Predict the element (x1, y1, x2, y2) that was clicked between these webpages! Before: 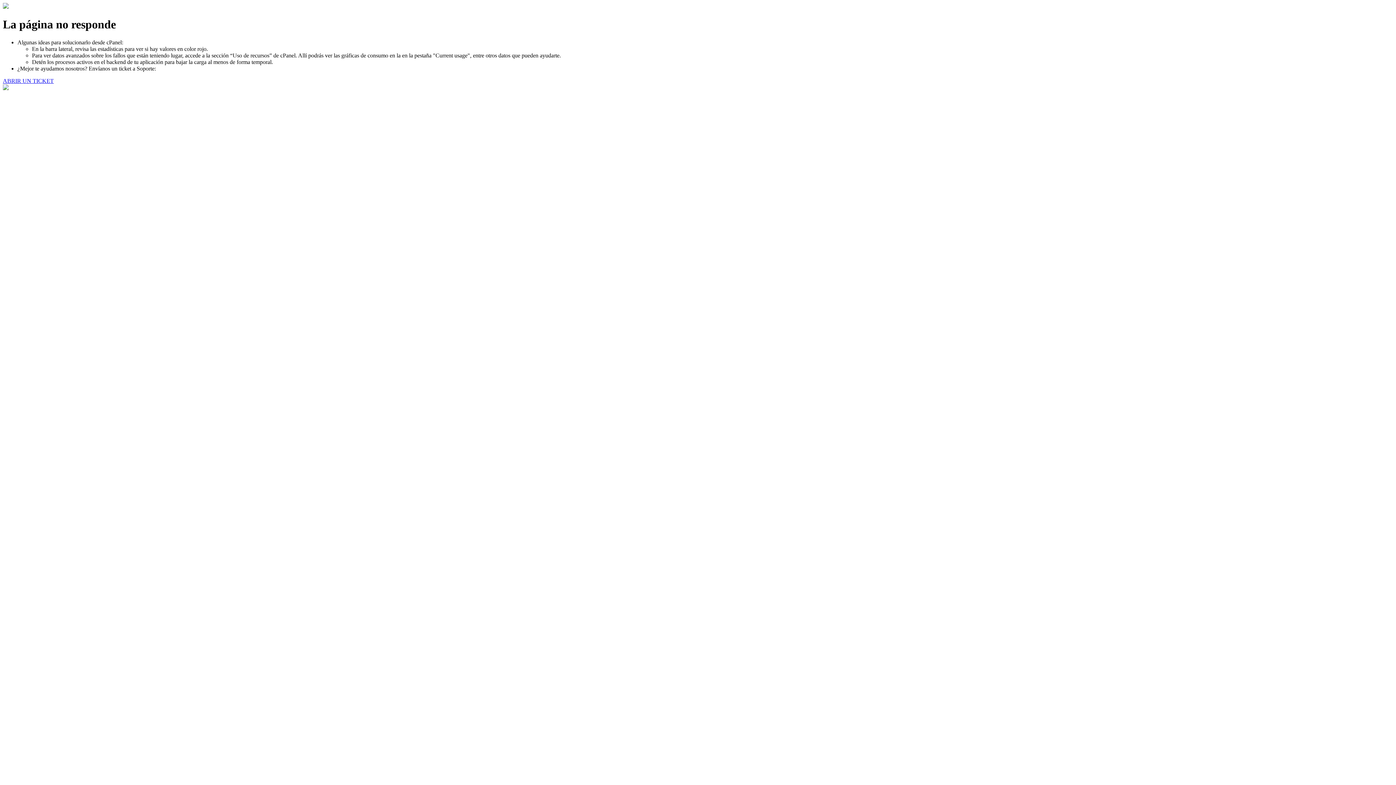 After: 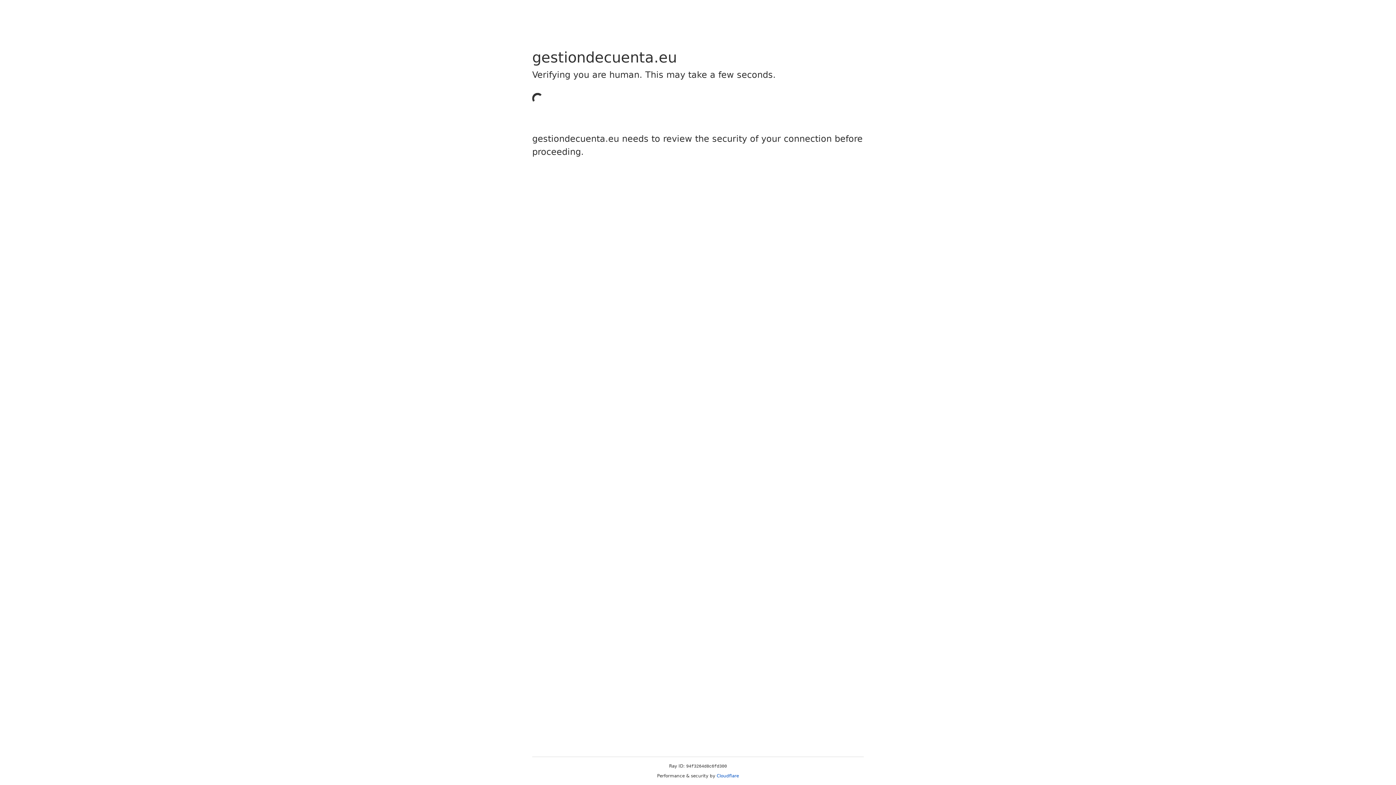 Action: label: ABRIR UN TICKET bbox: (2, 77, 53, 83)